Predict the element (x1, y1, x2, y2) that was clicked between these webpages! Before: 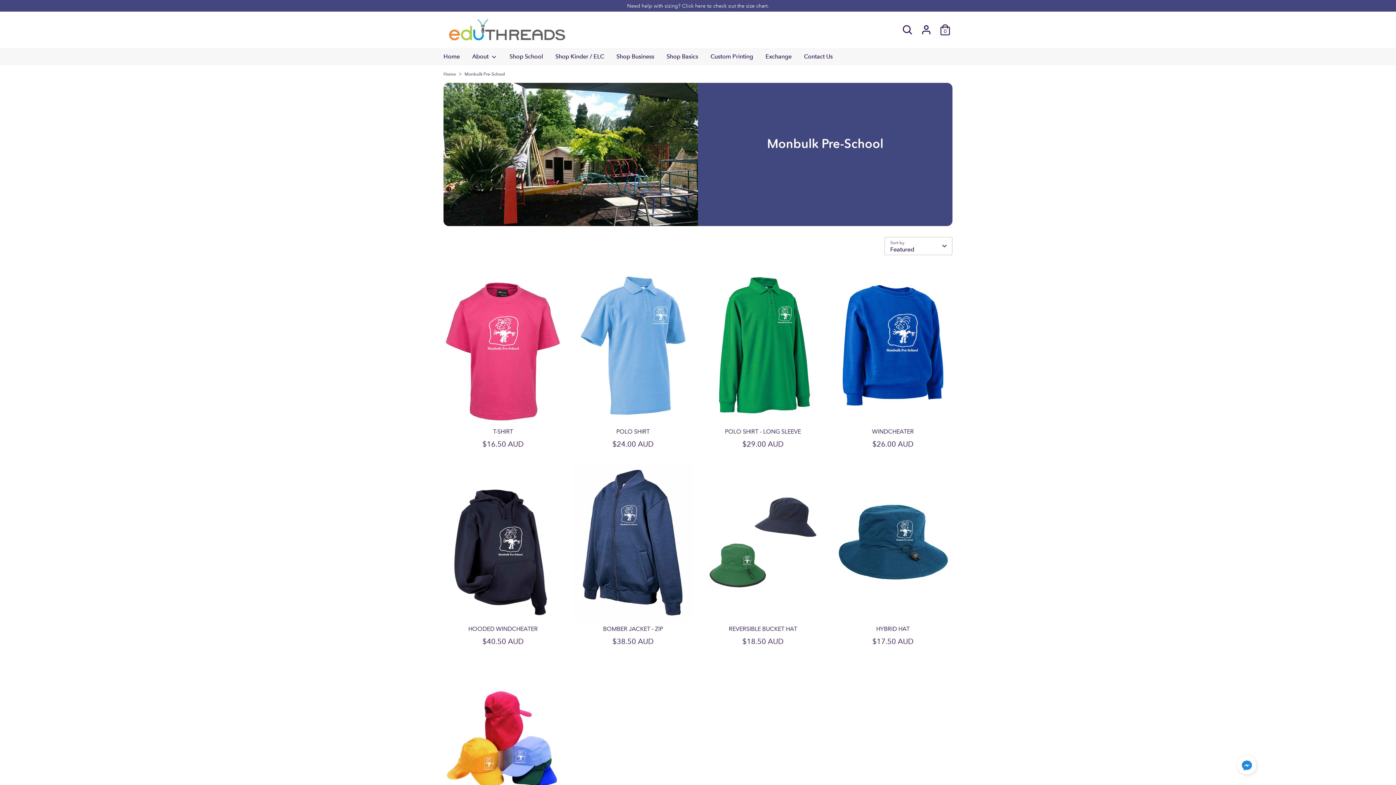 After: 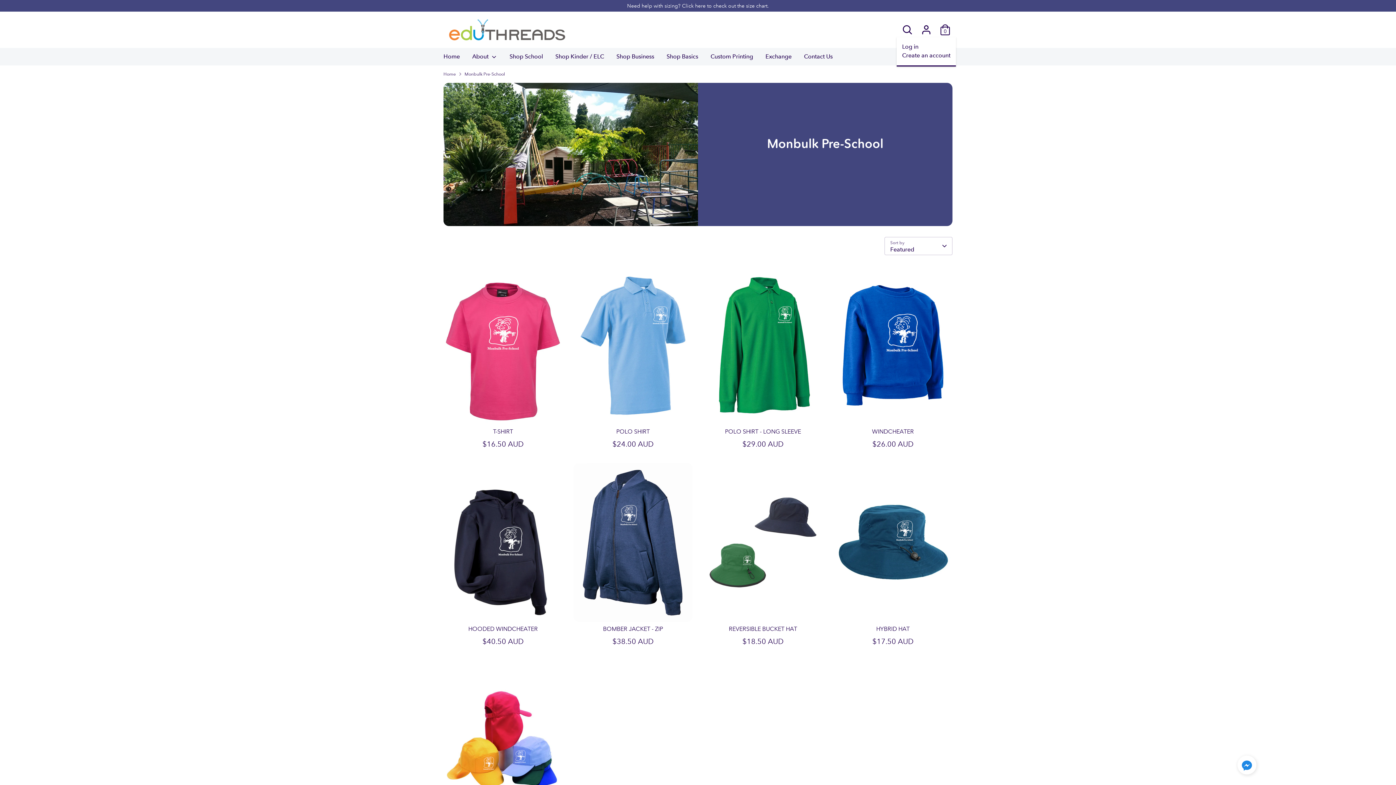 Action: label: Account bbox: (919, 22, 933, 37)